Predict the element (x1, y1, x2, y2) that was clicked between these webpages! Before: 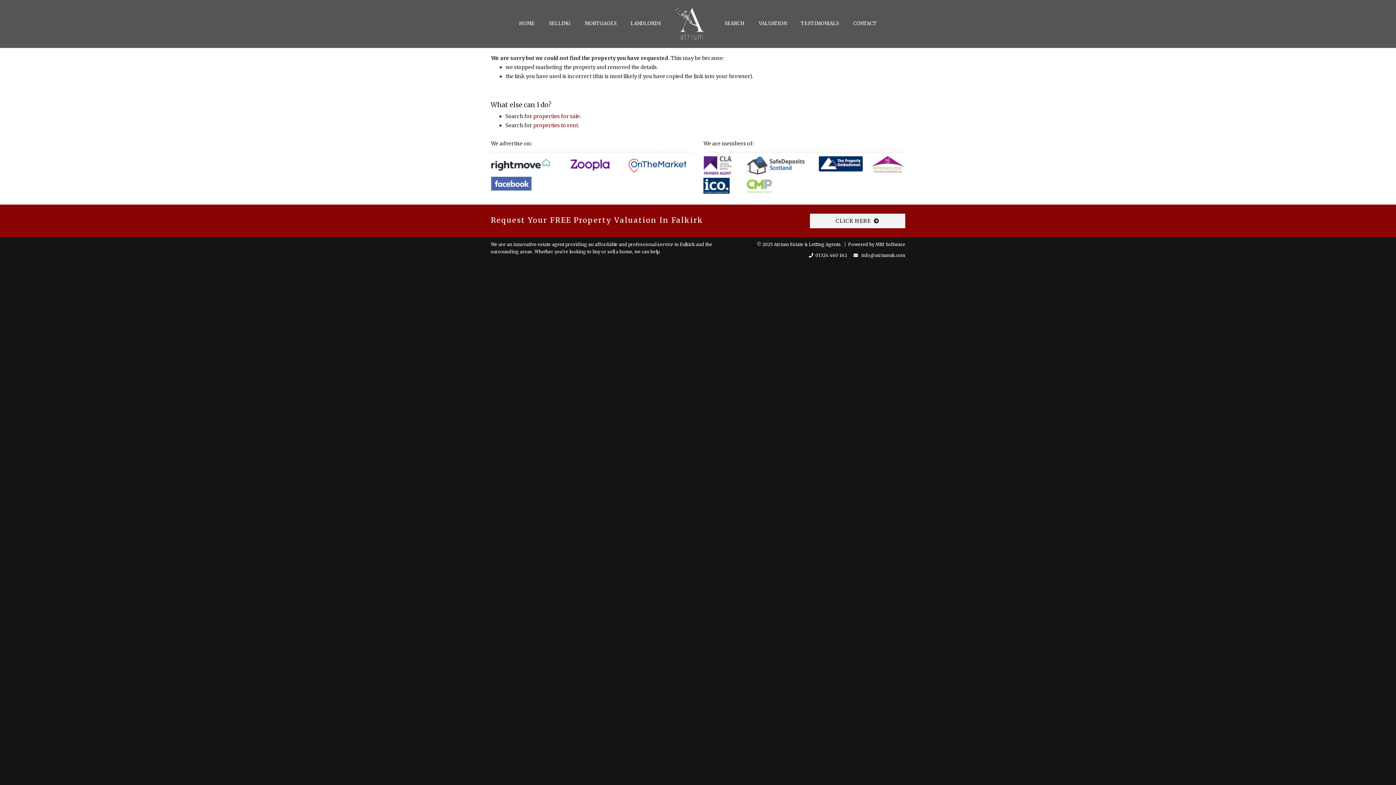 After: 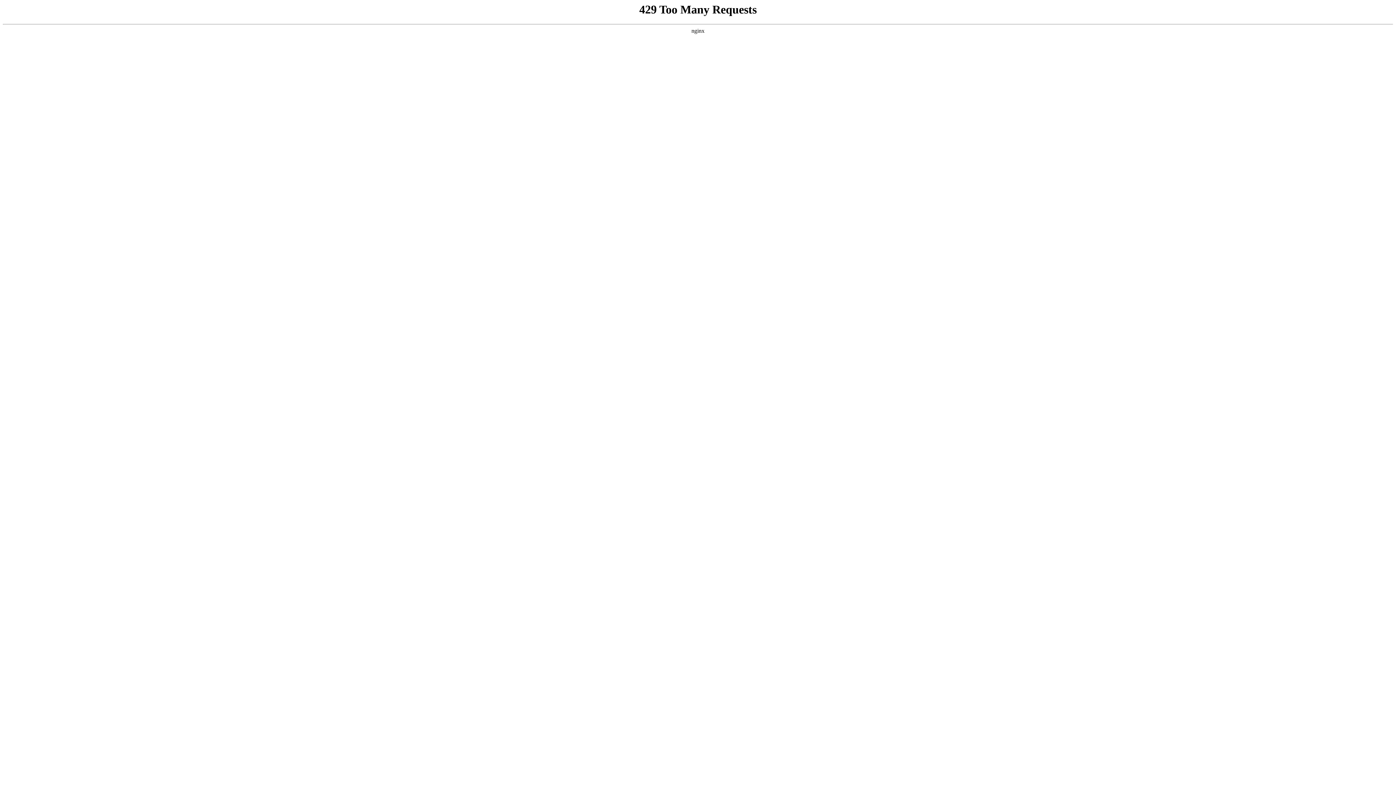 Action: bbox: (875, 241, 905, 247) label: MRI Software